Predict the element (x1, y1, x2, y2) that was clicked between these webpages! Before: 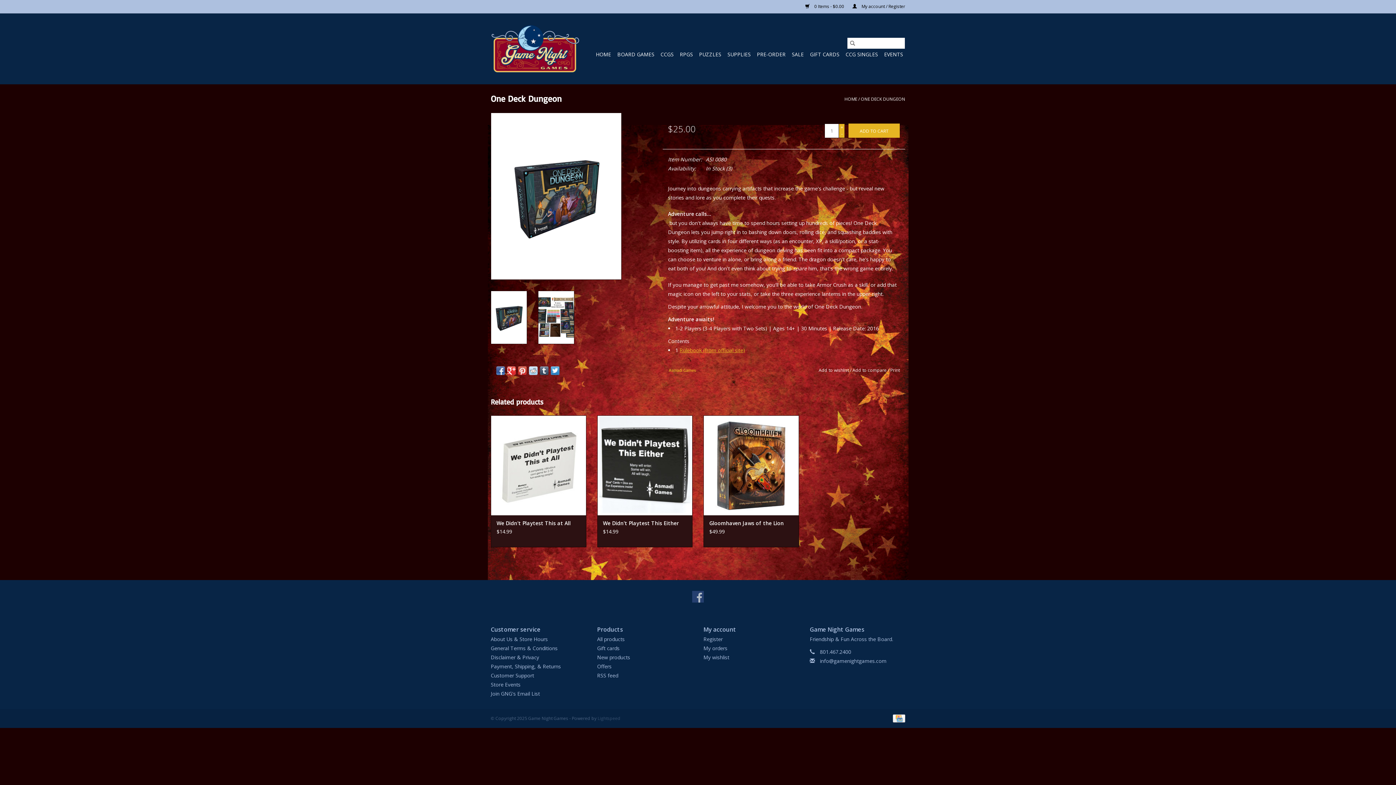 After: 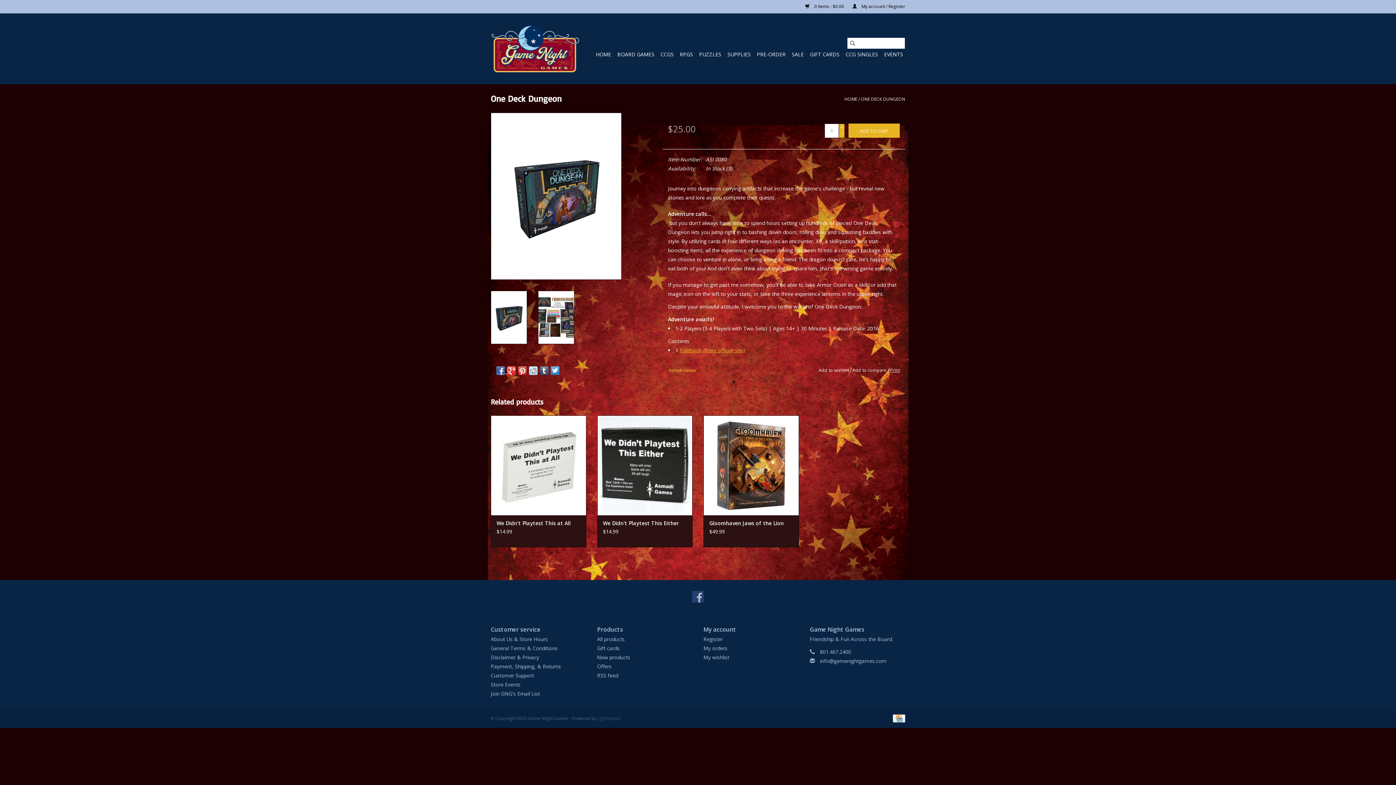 Action: label: Print bbox: (890, 367, 899, 373)